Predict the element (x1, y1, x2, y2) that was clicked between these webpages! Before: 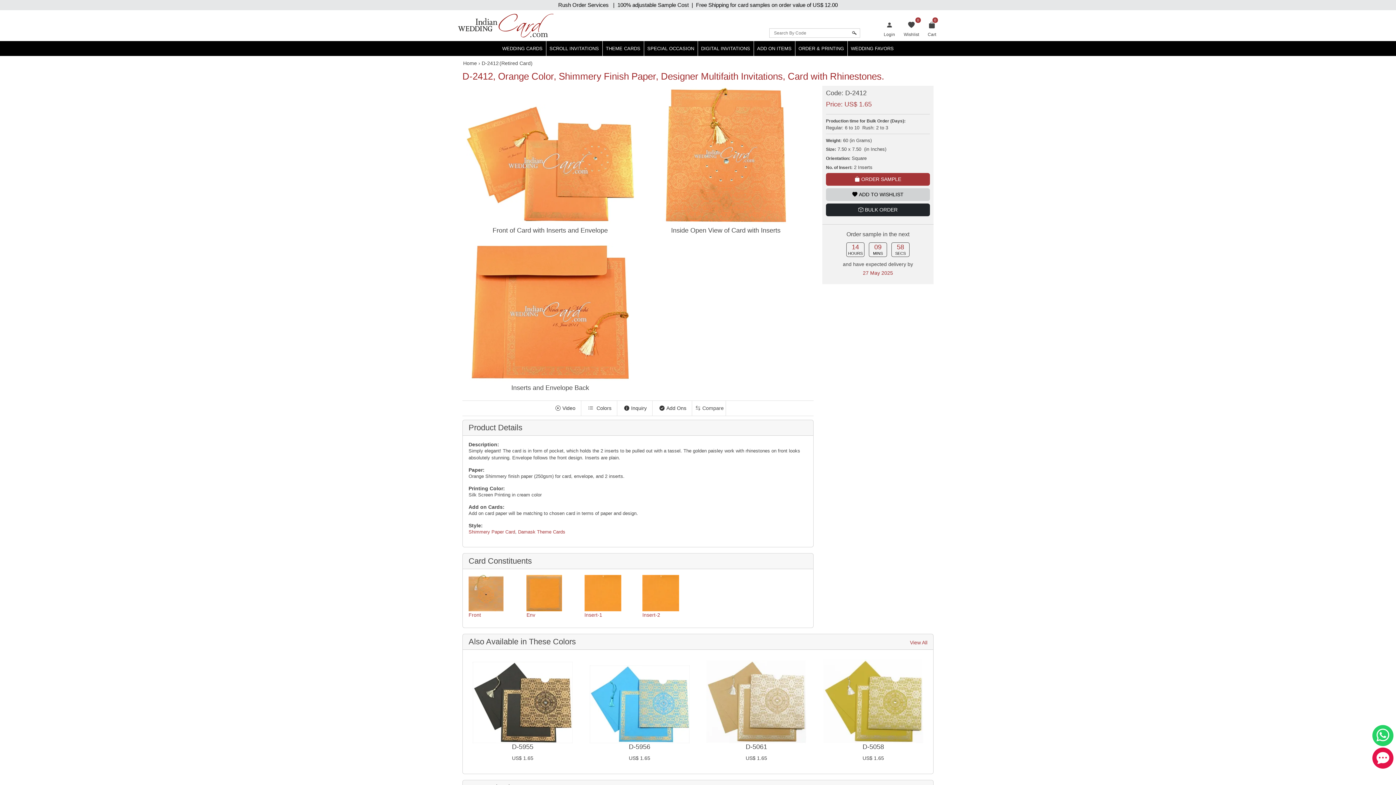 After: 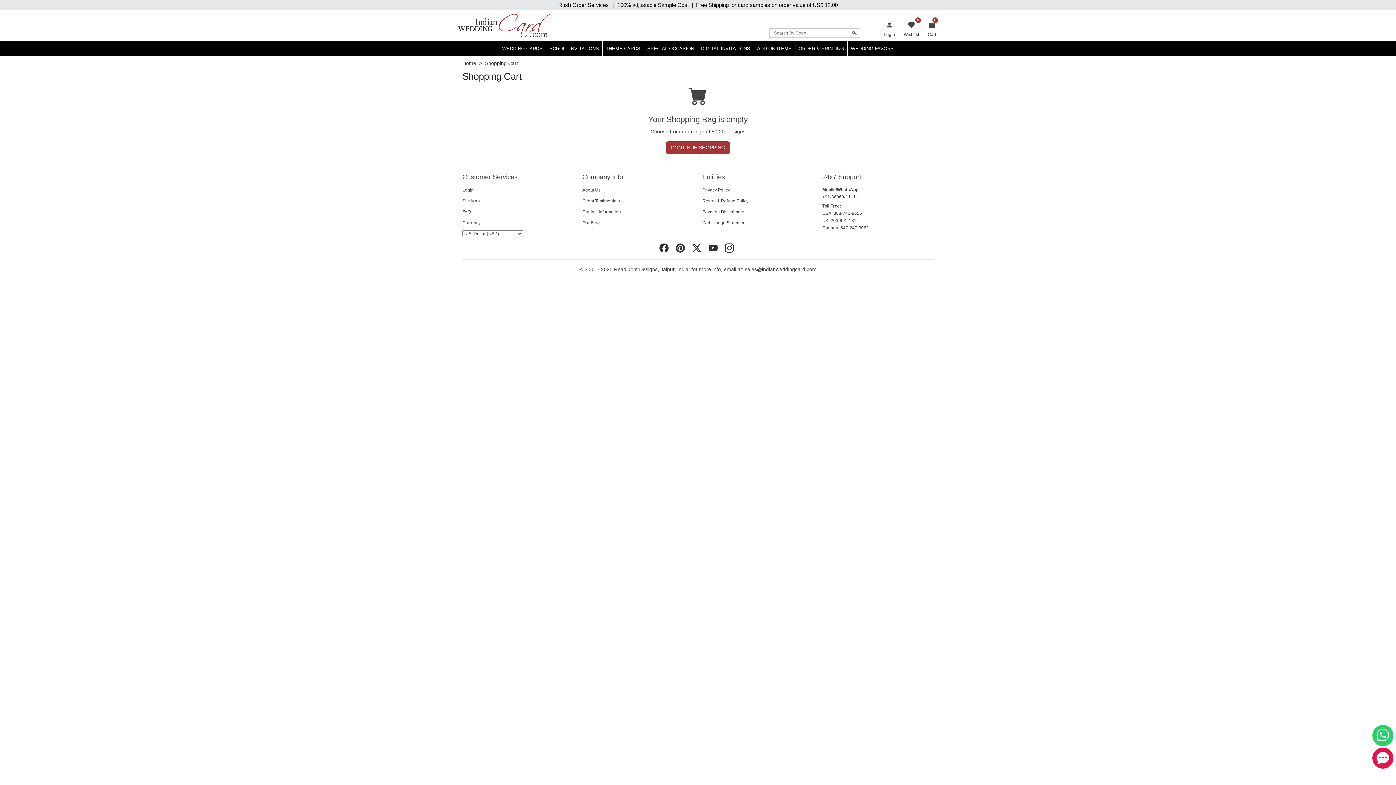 Action: label: Cart
0 bbox: (926, 21, 938, 39)